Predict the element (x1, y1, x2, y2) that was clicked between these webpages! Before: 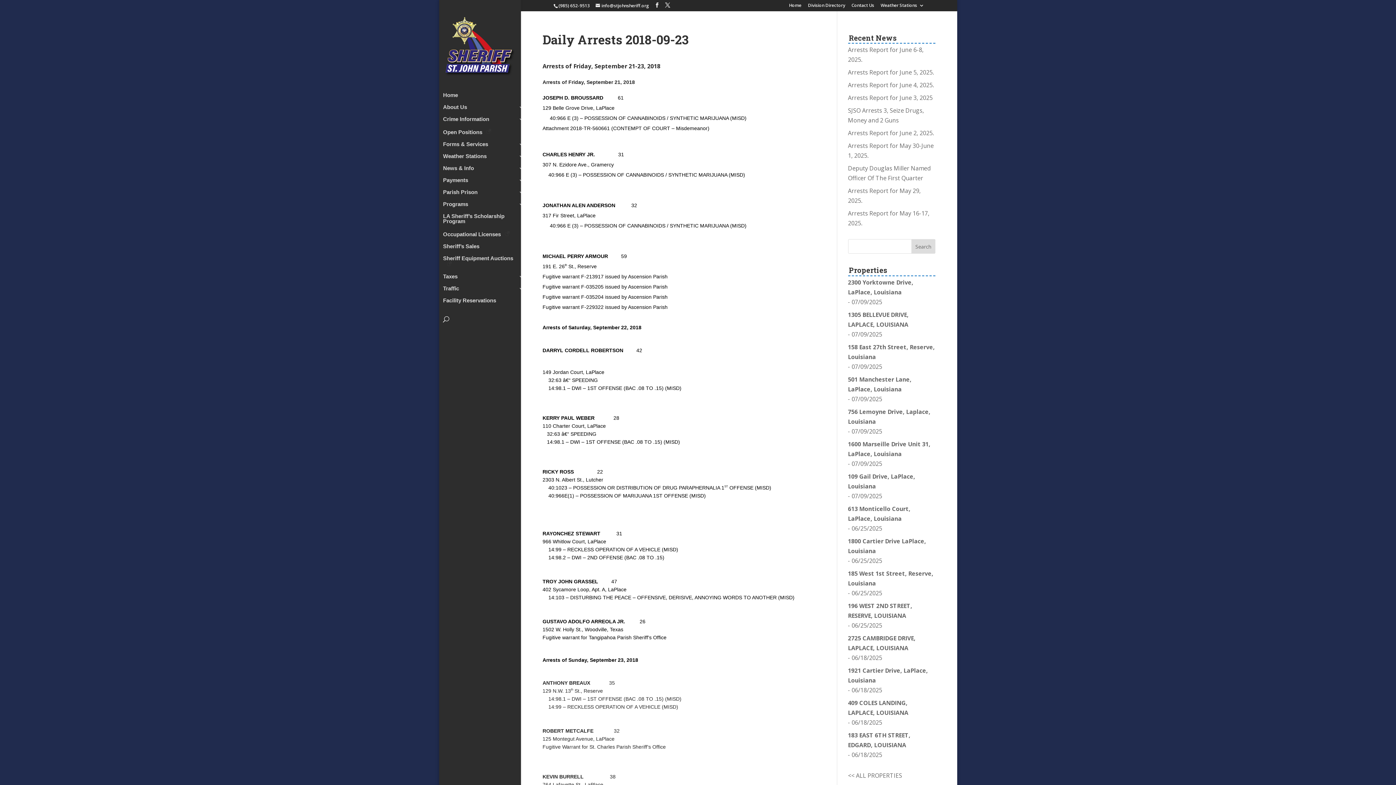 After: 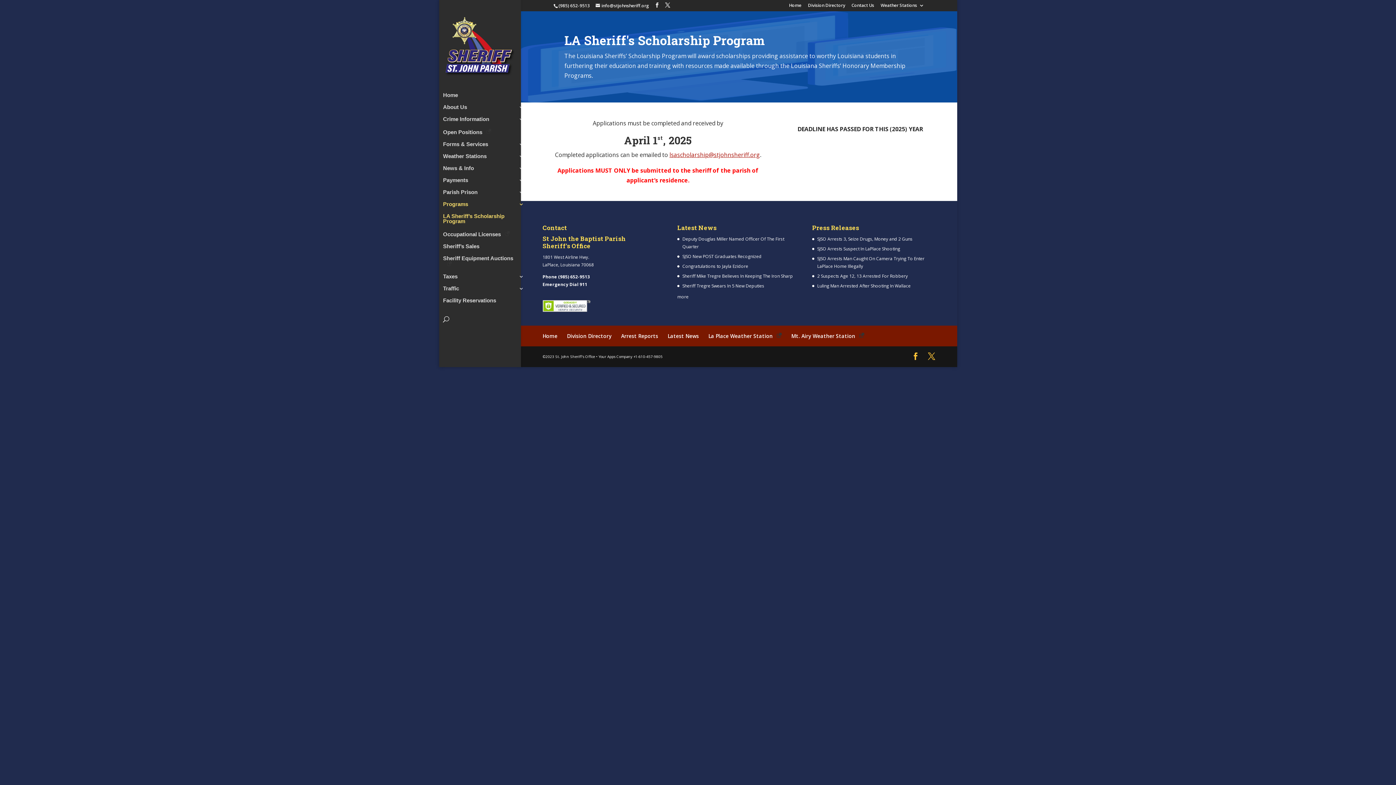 Action: bbox: (443, 213, 531, 230) label: LA Sheriff’s Scholarship Program